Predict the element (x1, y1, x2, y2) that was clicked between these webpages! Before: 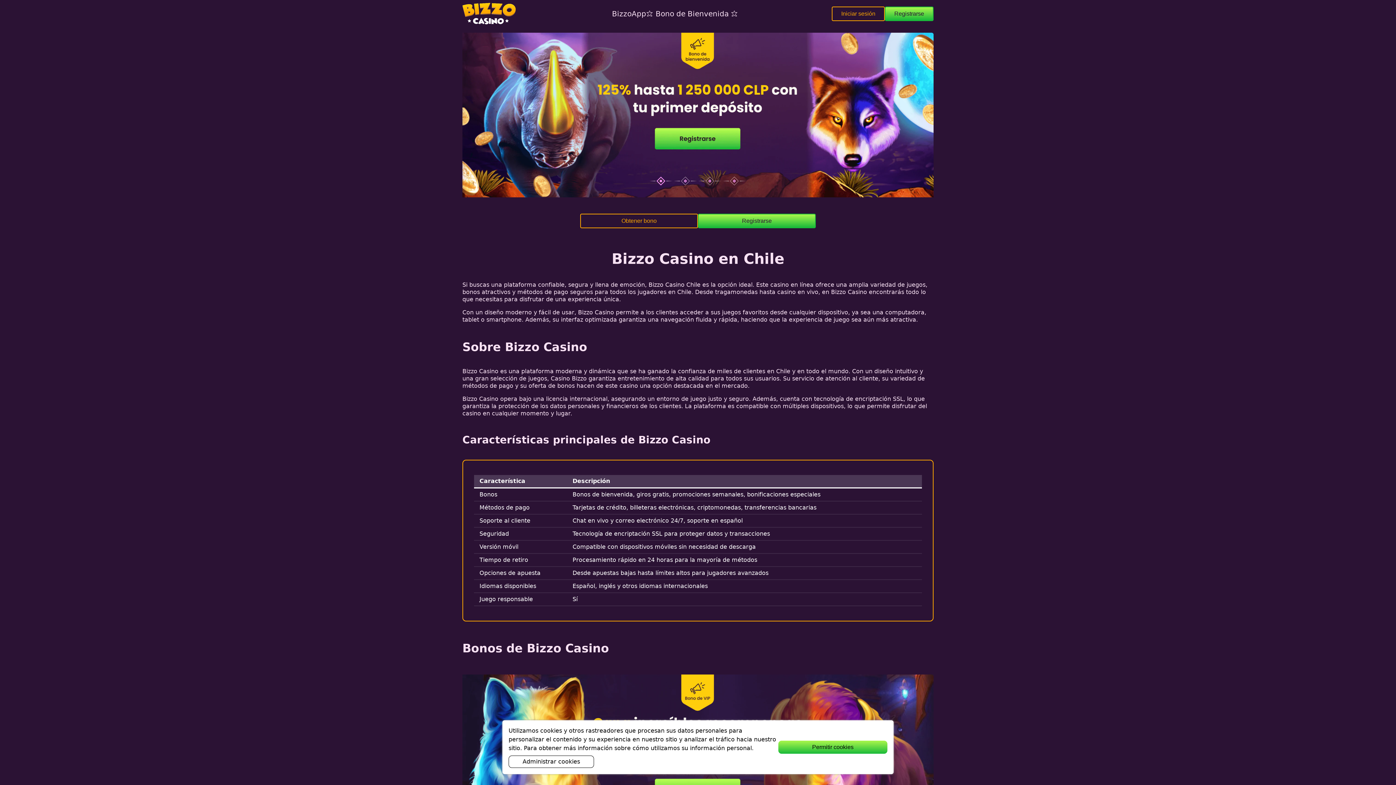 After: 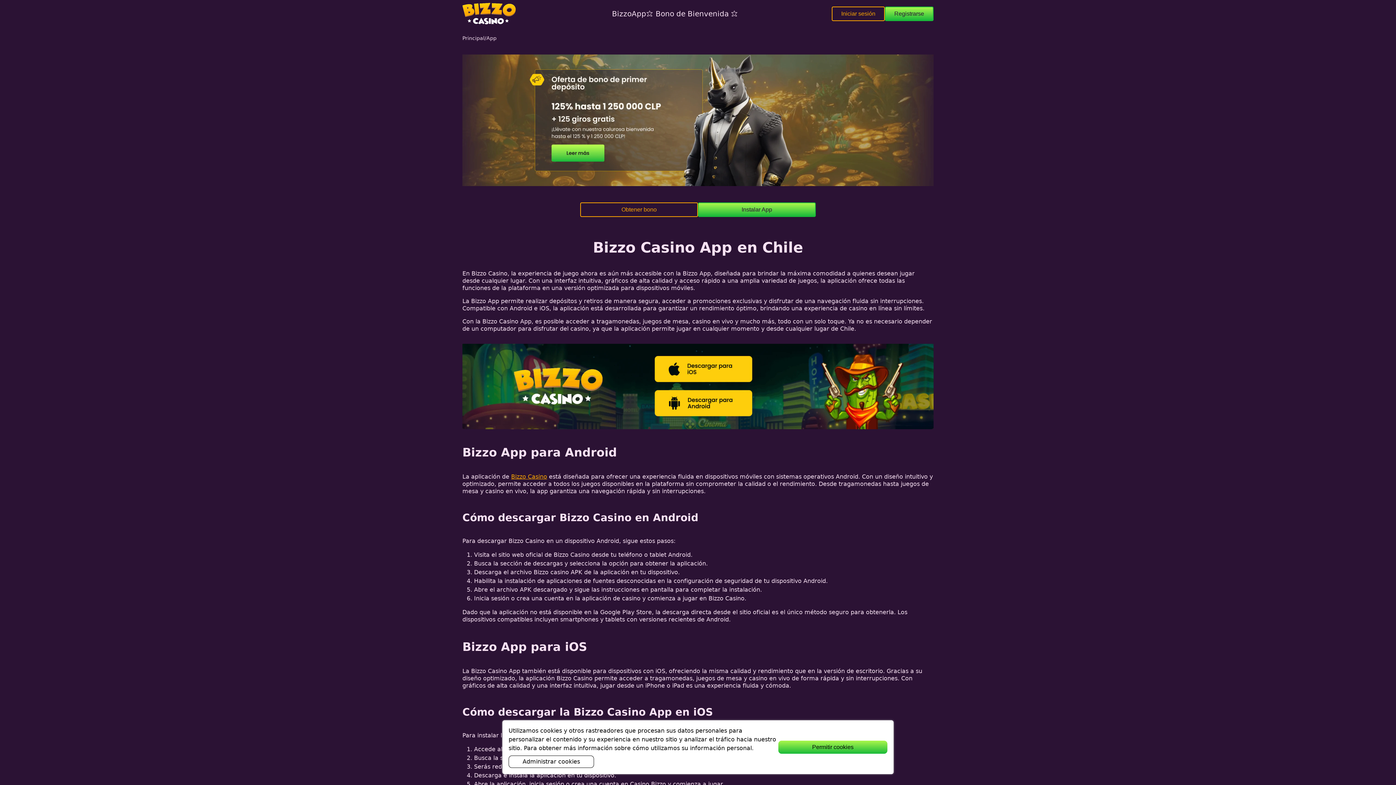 Action: bbox: (631, 8, 646, 19) label: App